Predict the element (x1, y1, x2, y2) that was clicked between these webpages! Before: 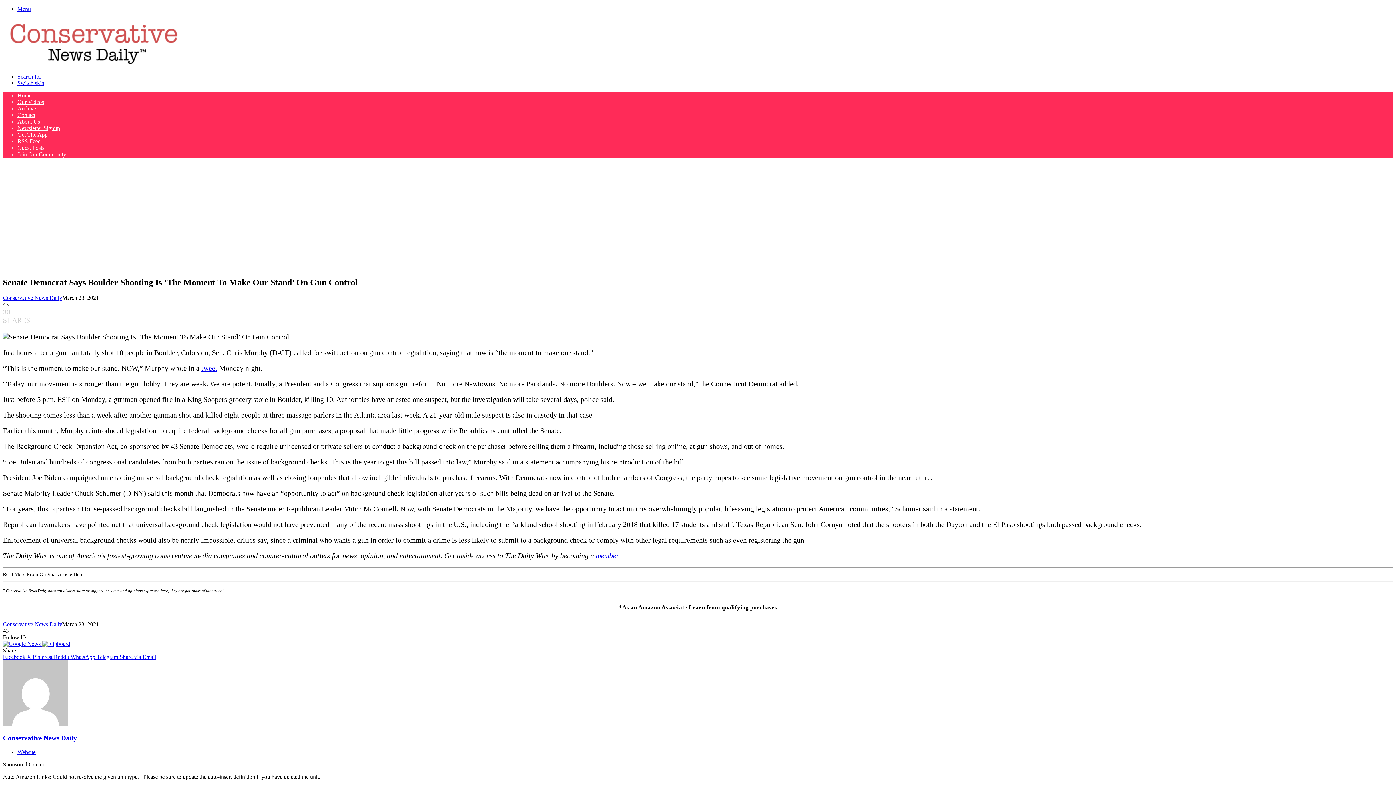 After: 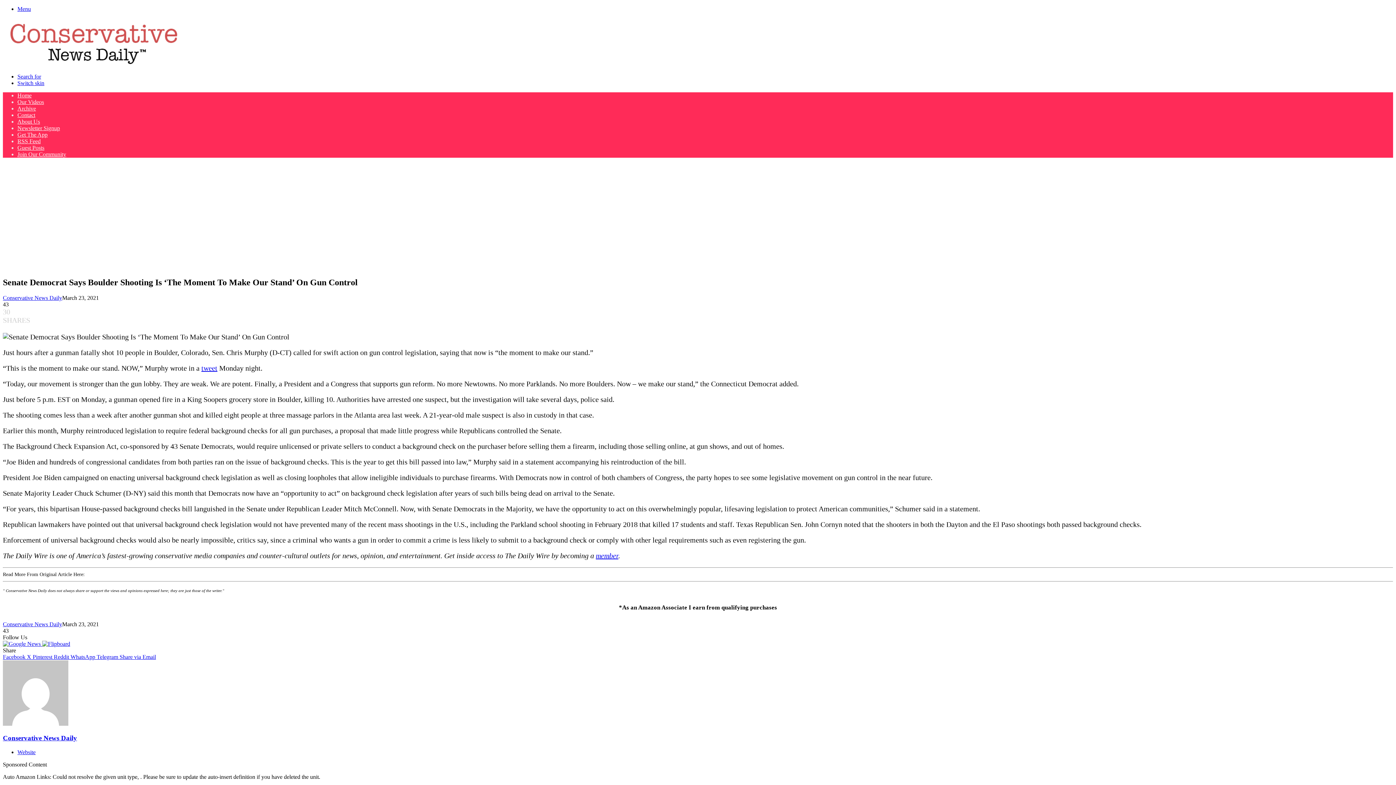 Action: label: Share via Email bbox: (119, 654, 156, 660)